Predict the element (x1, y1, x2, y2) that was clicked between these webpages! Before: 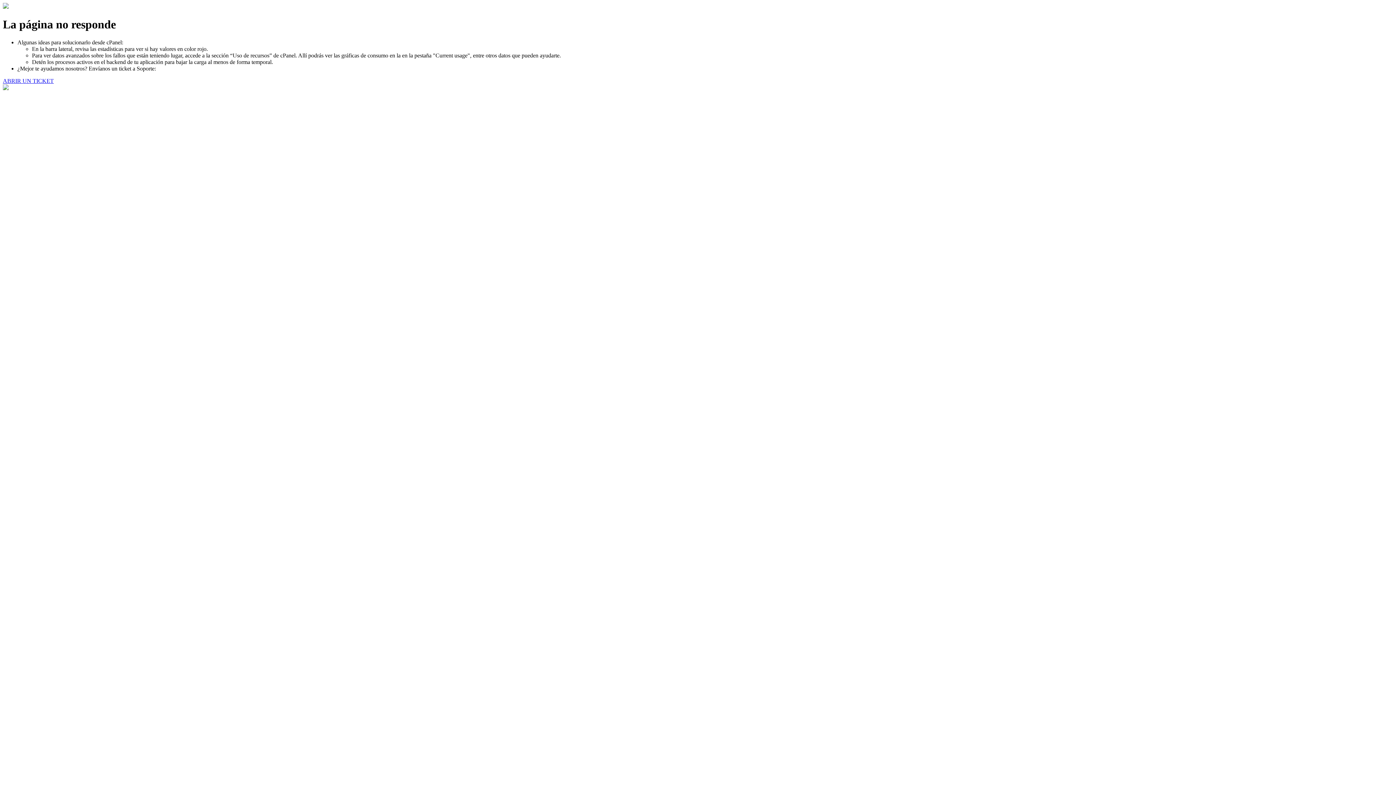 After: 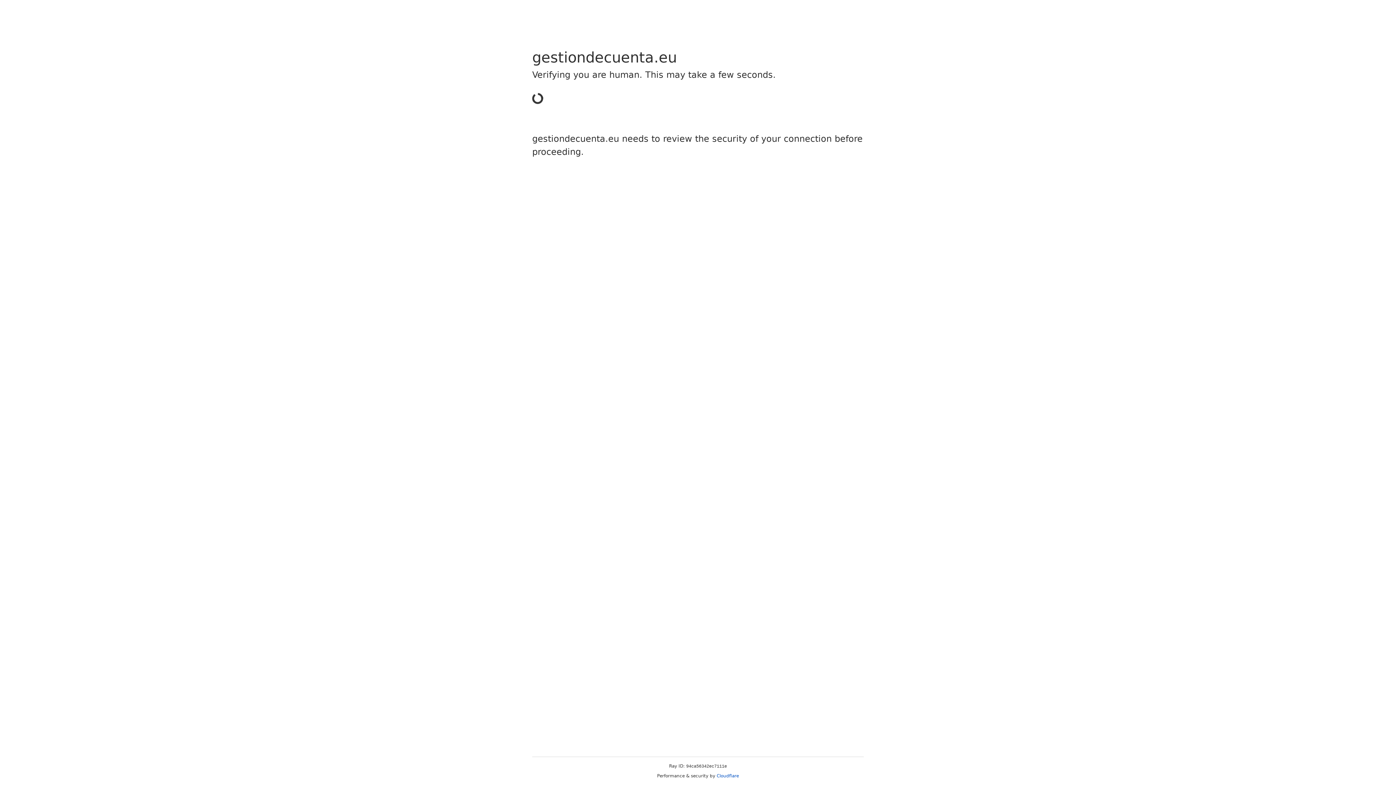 Action: label: ABRIR UN TICKET bbox: (2, 77, 53, 83)